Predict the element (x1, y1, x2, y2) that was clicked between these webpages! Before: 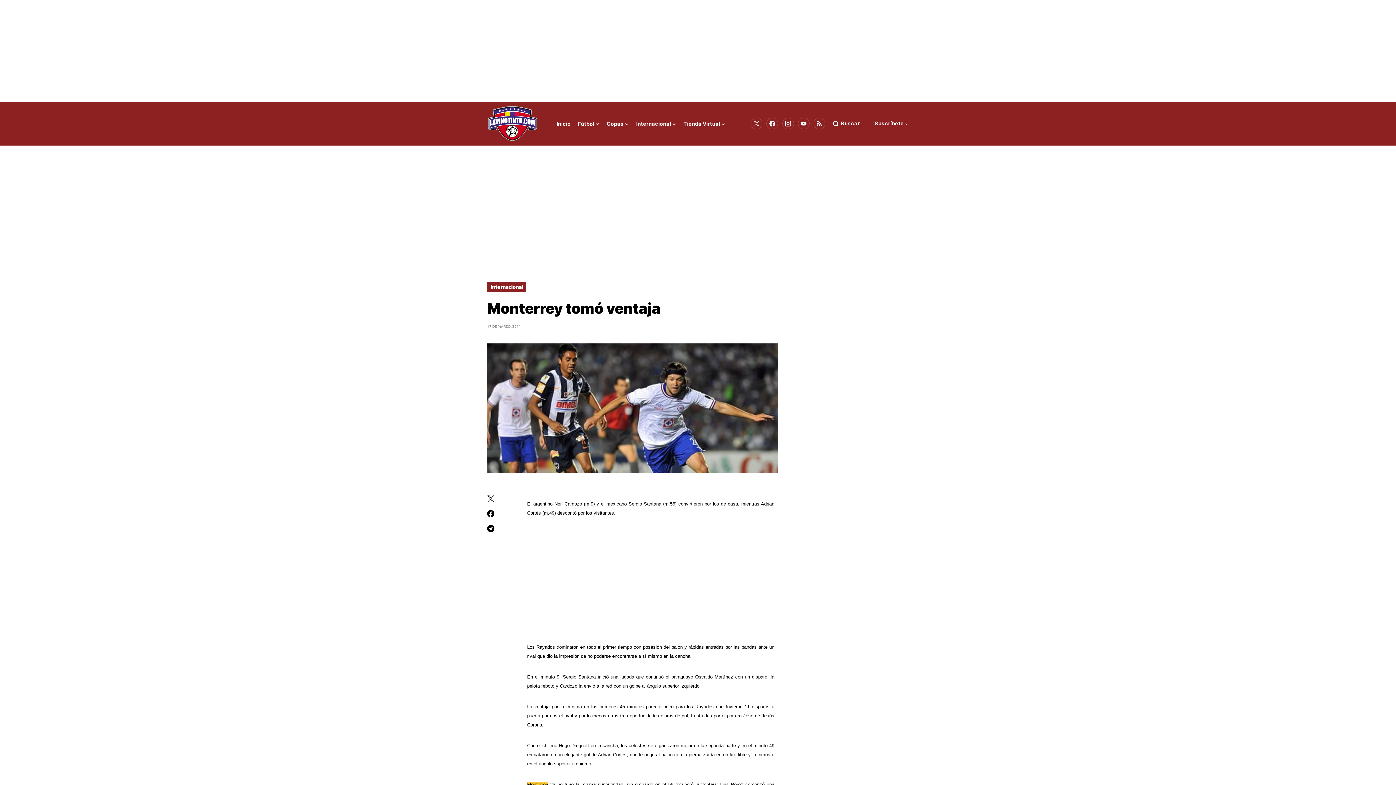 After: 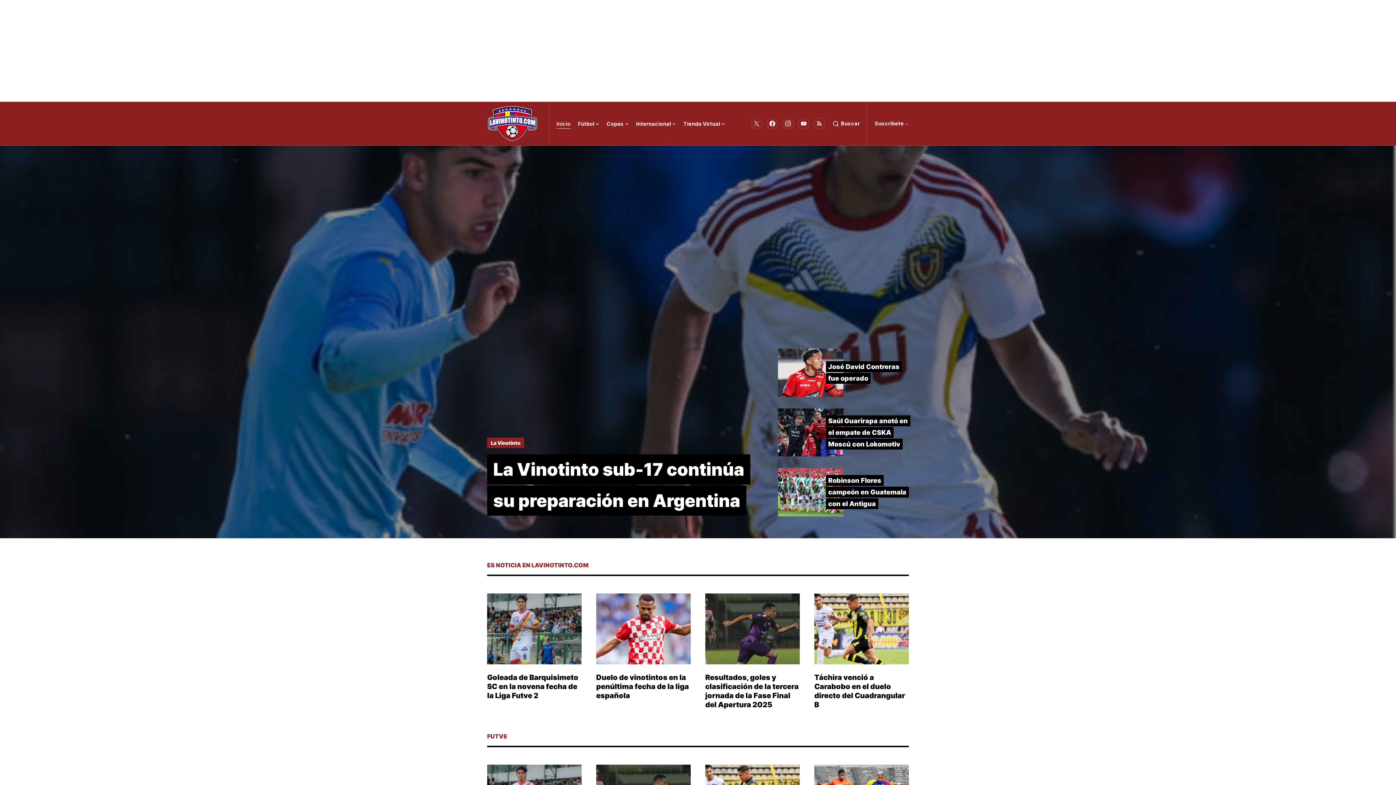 Action: label: Inicio bbox: (556, 101, 570, 145)